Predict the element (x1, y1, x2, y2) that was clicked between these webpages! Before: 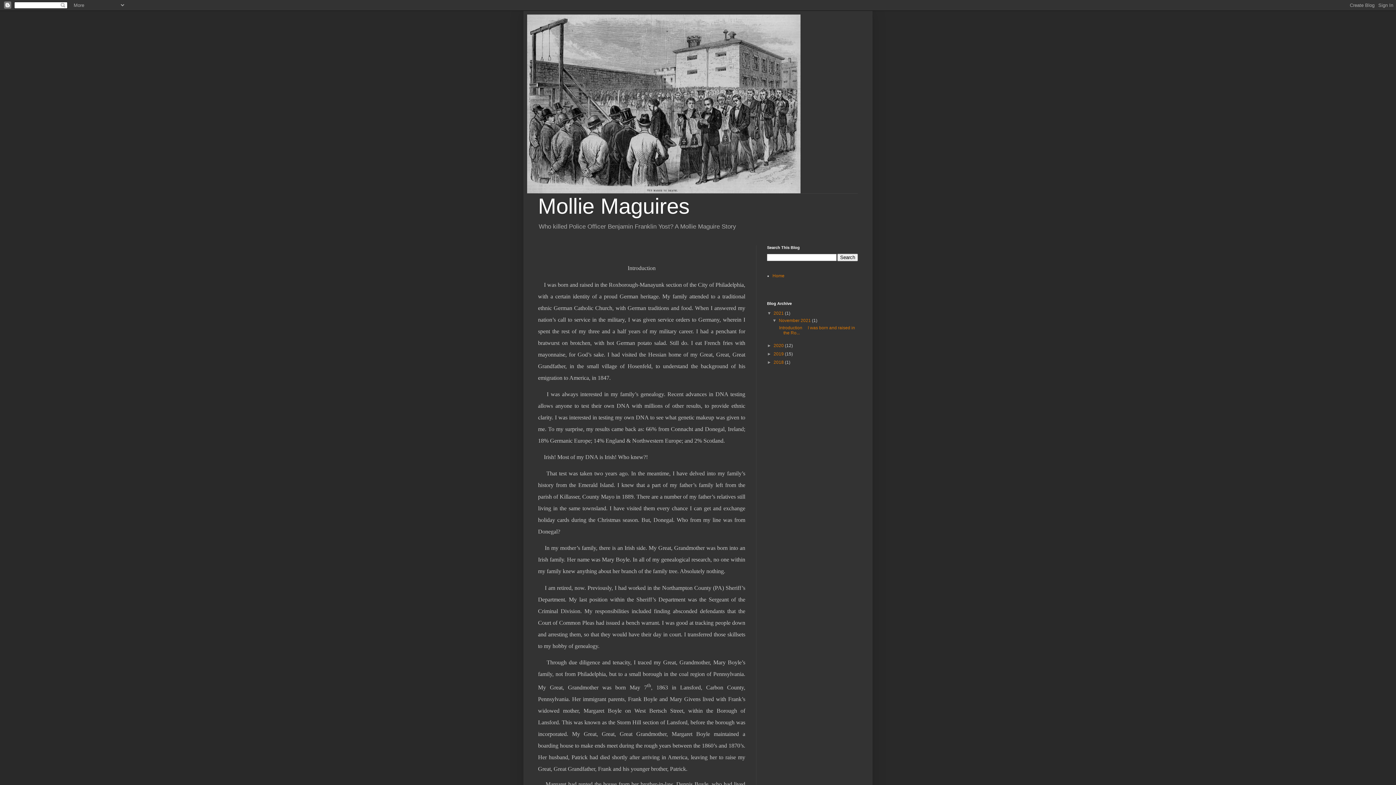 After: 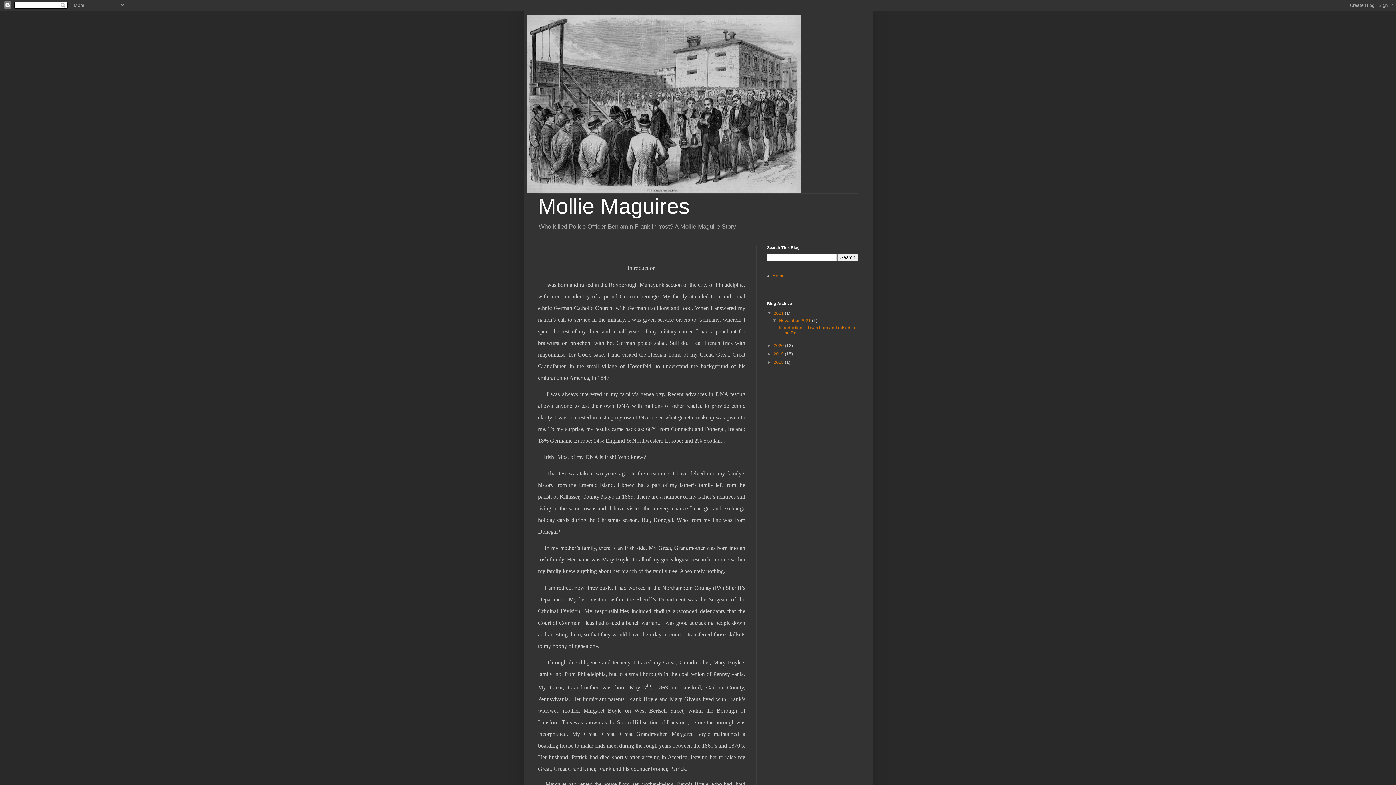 Action: label: 2021  bbox: (773, 310, 785, 316)